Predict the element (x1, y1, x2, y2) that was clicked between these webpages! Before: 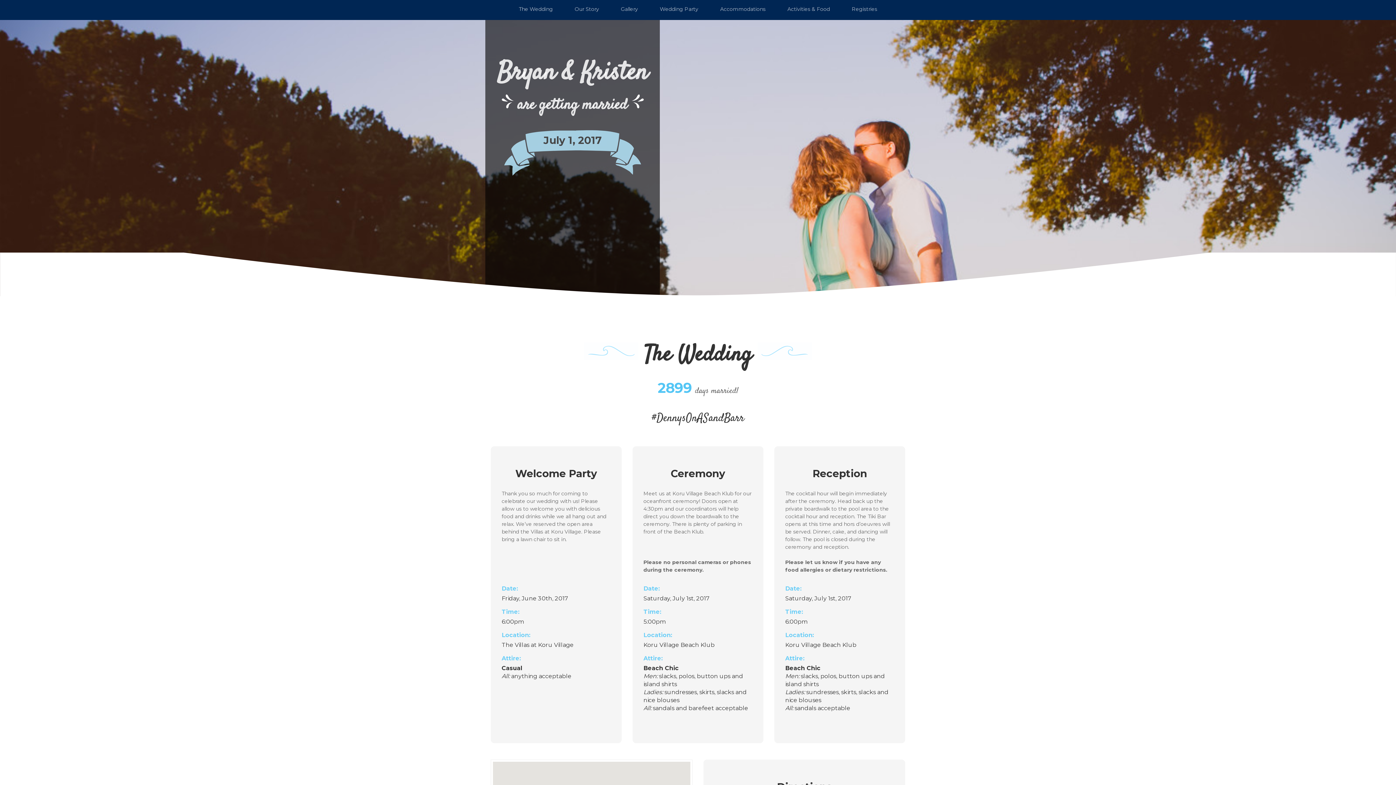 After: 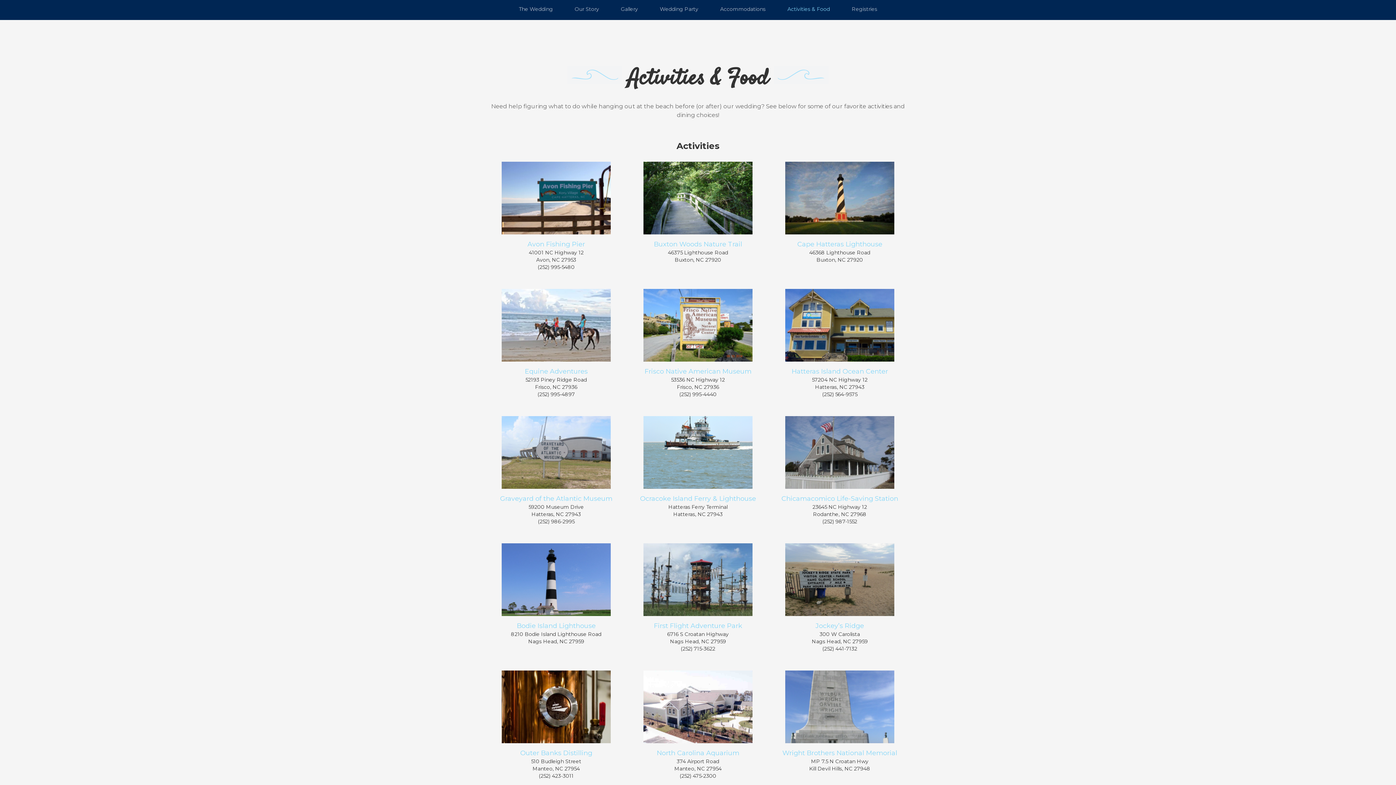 Action: label: Activities & Food bbox: (776, 0, 841, 18)